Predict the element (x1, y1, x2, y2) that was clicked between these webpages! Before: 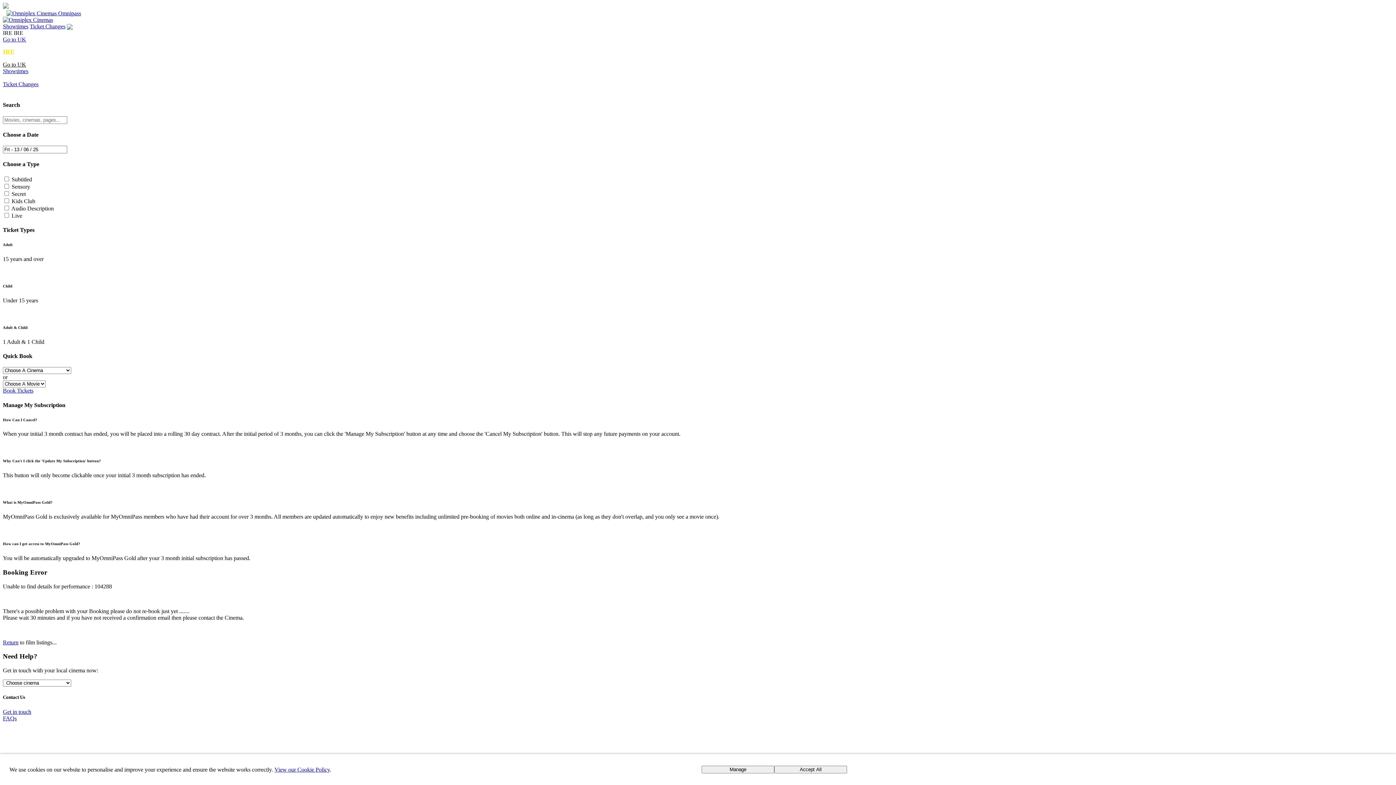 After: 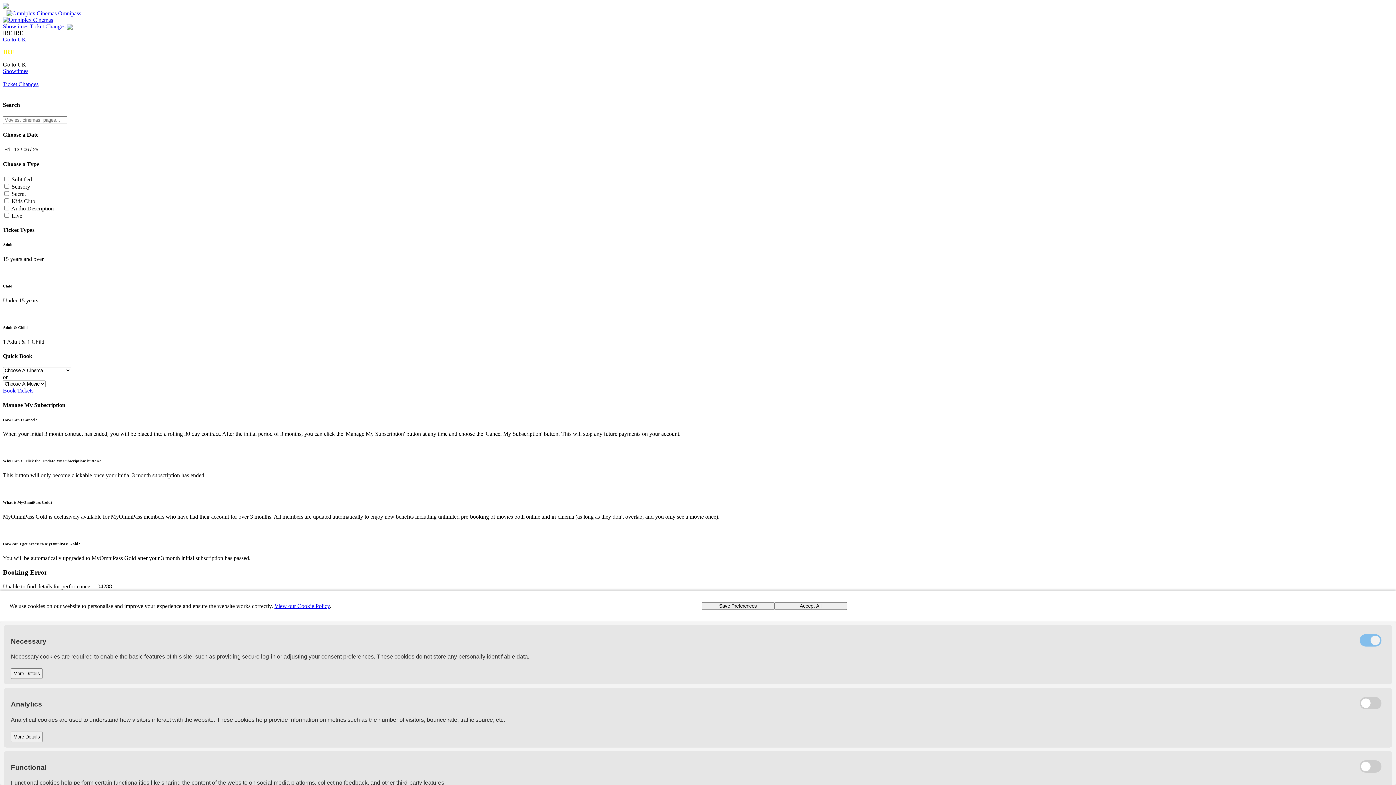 Action: label: Manage bbox: (701, 766, 774, 773)